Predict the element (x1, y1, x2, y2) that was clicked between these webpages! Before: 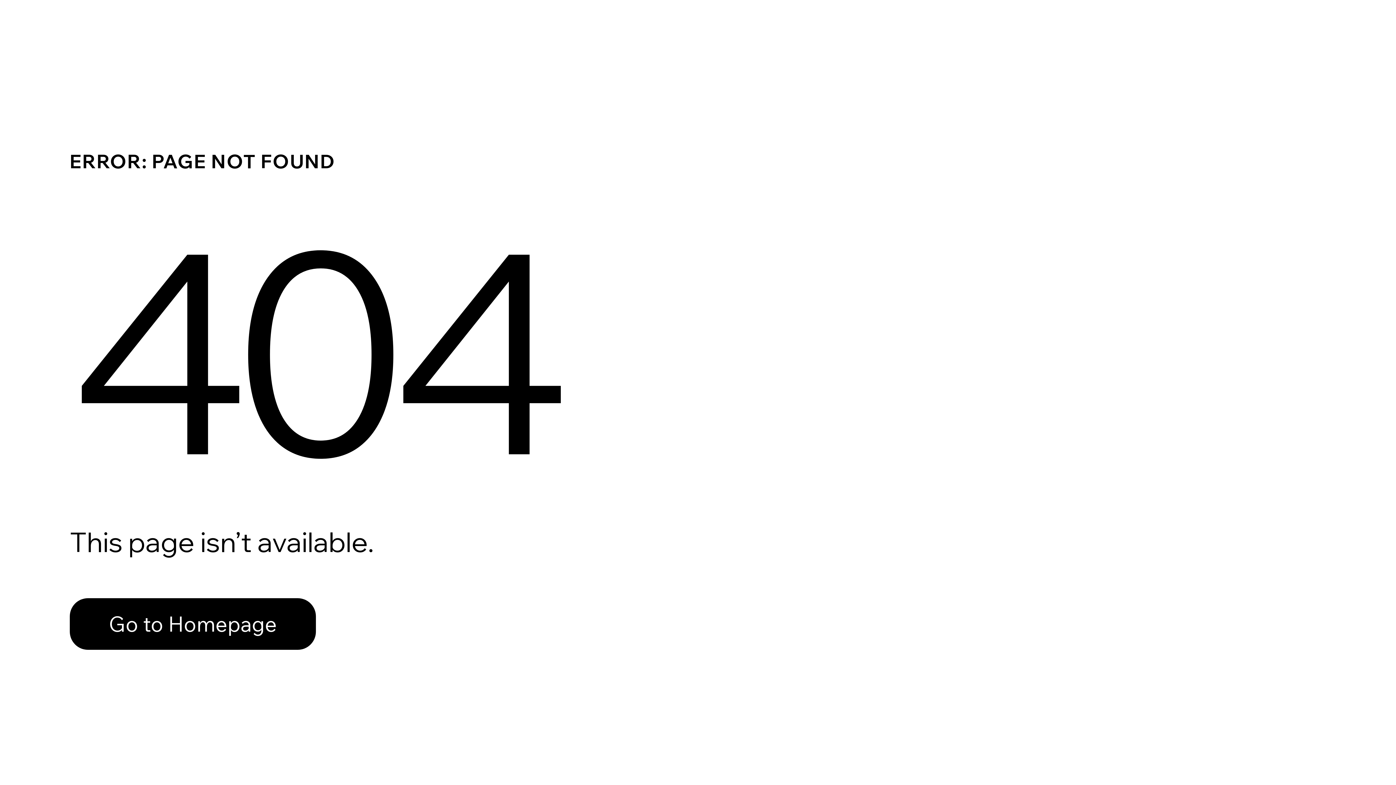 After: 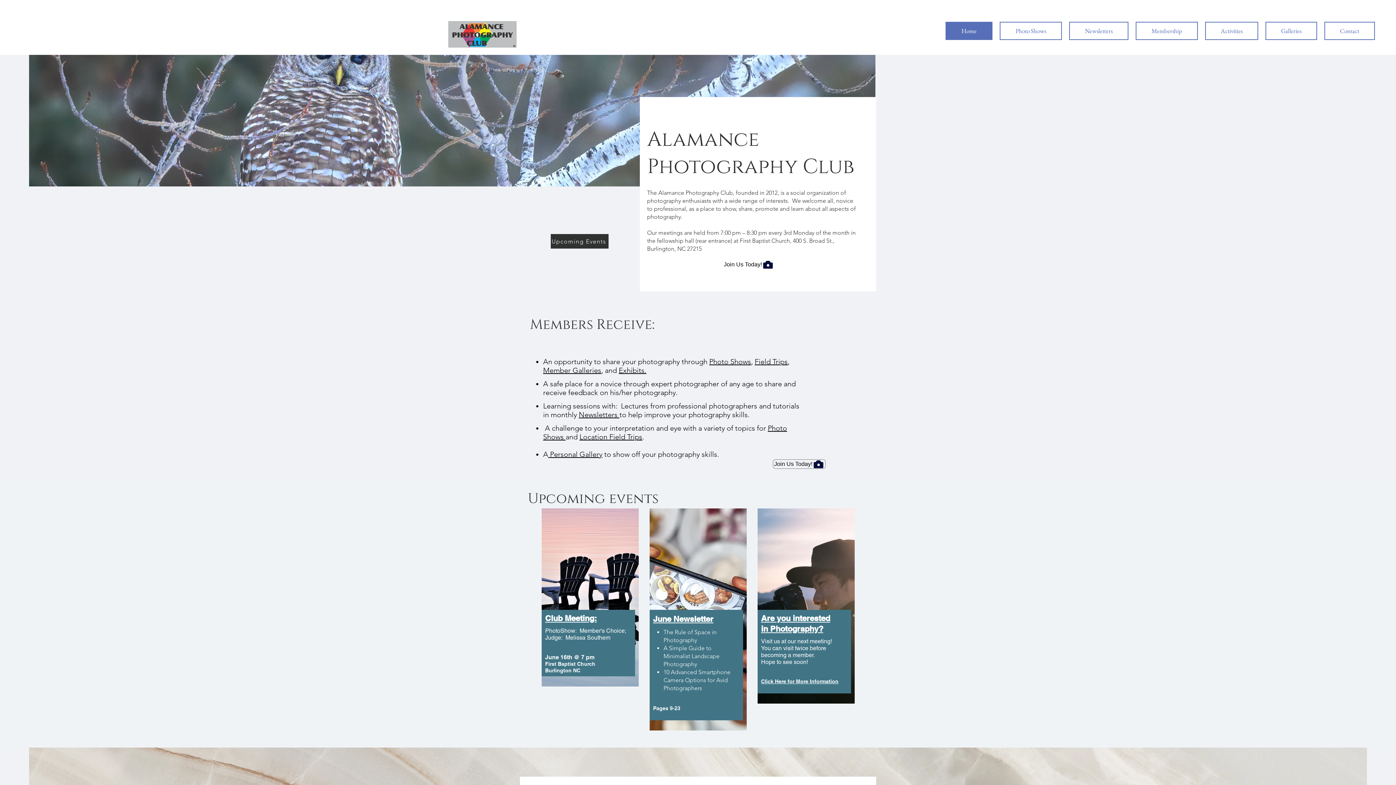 Action: label: Go to Homepage bbox: (69, 598, 316, 650)